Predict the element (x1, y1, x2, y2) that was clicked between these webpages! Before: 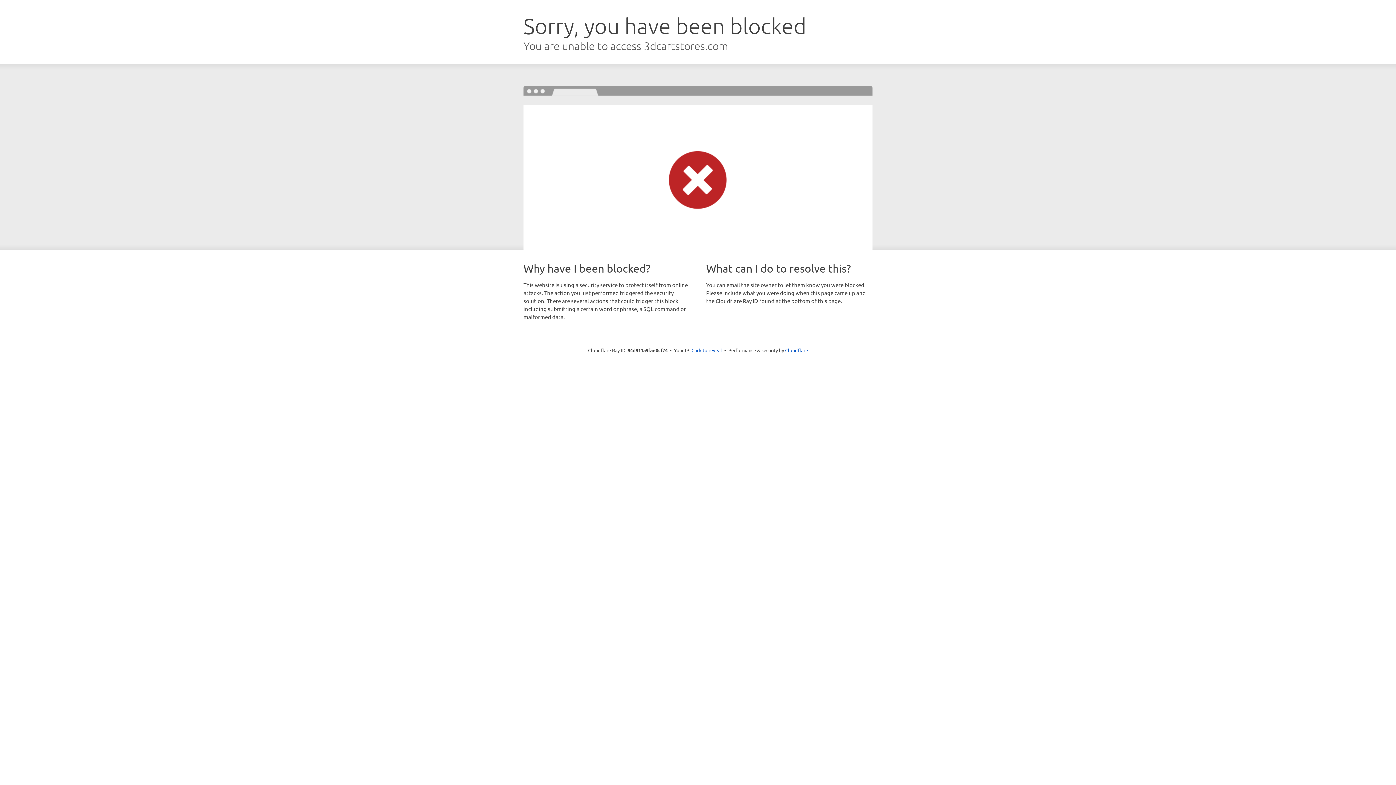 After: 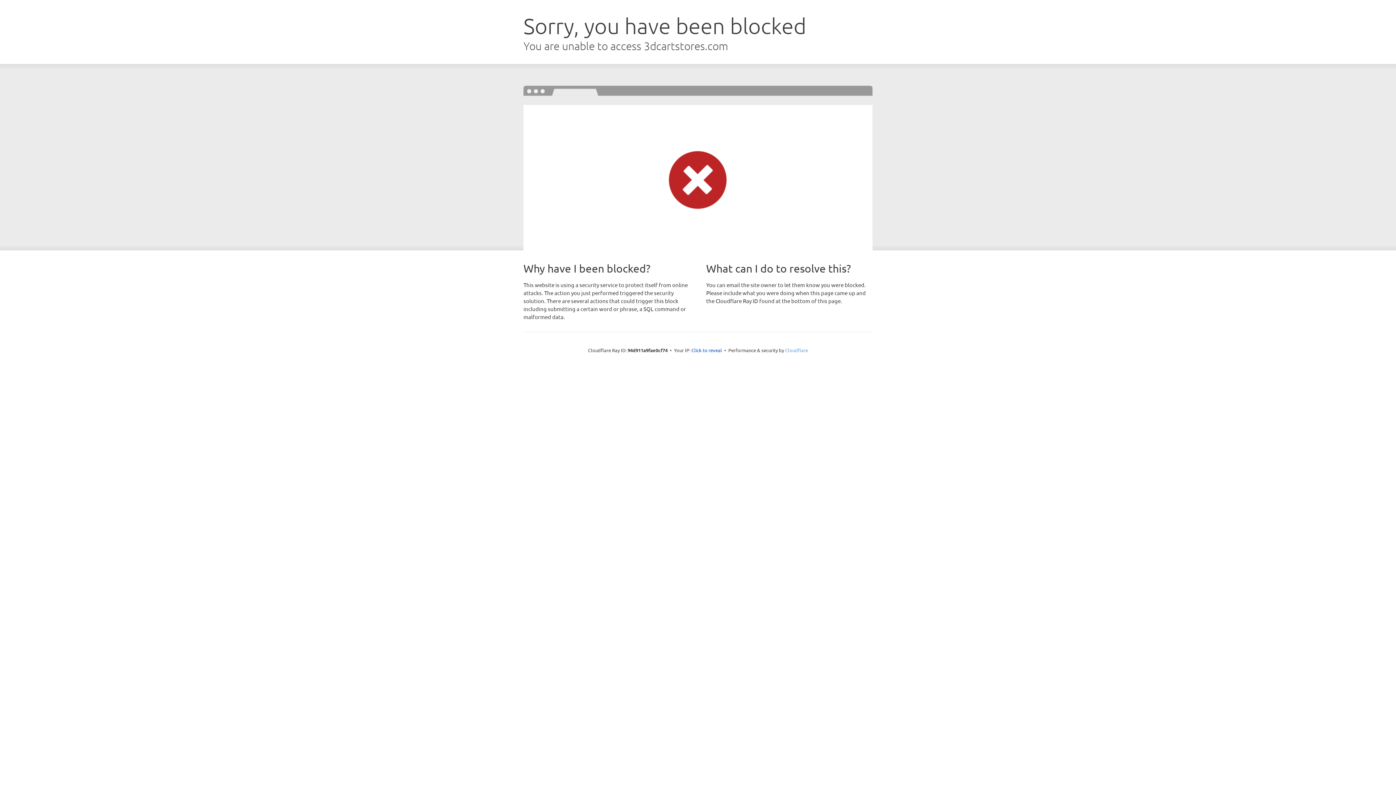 Action: bbox: (785, 347, 808, 353) label: Cloudflare